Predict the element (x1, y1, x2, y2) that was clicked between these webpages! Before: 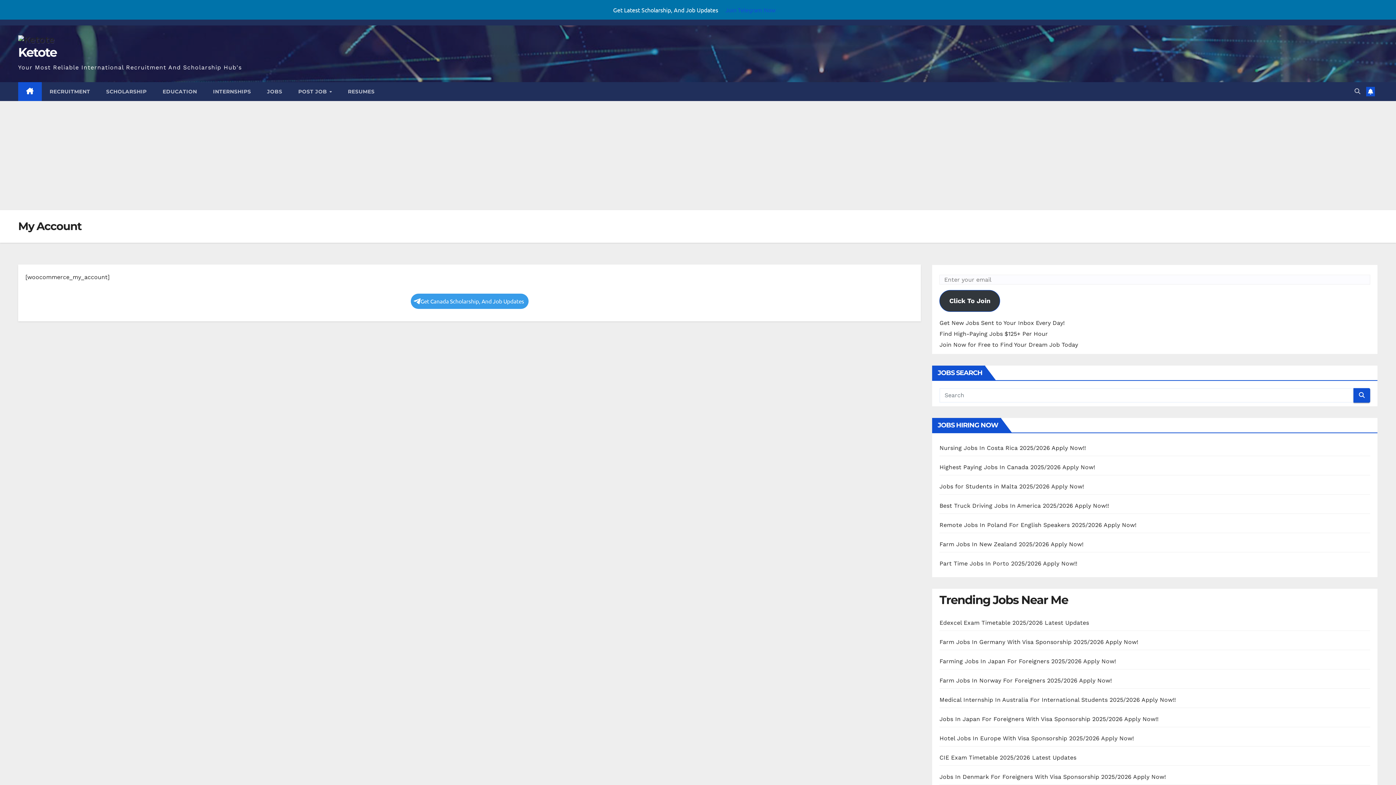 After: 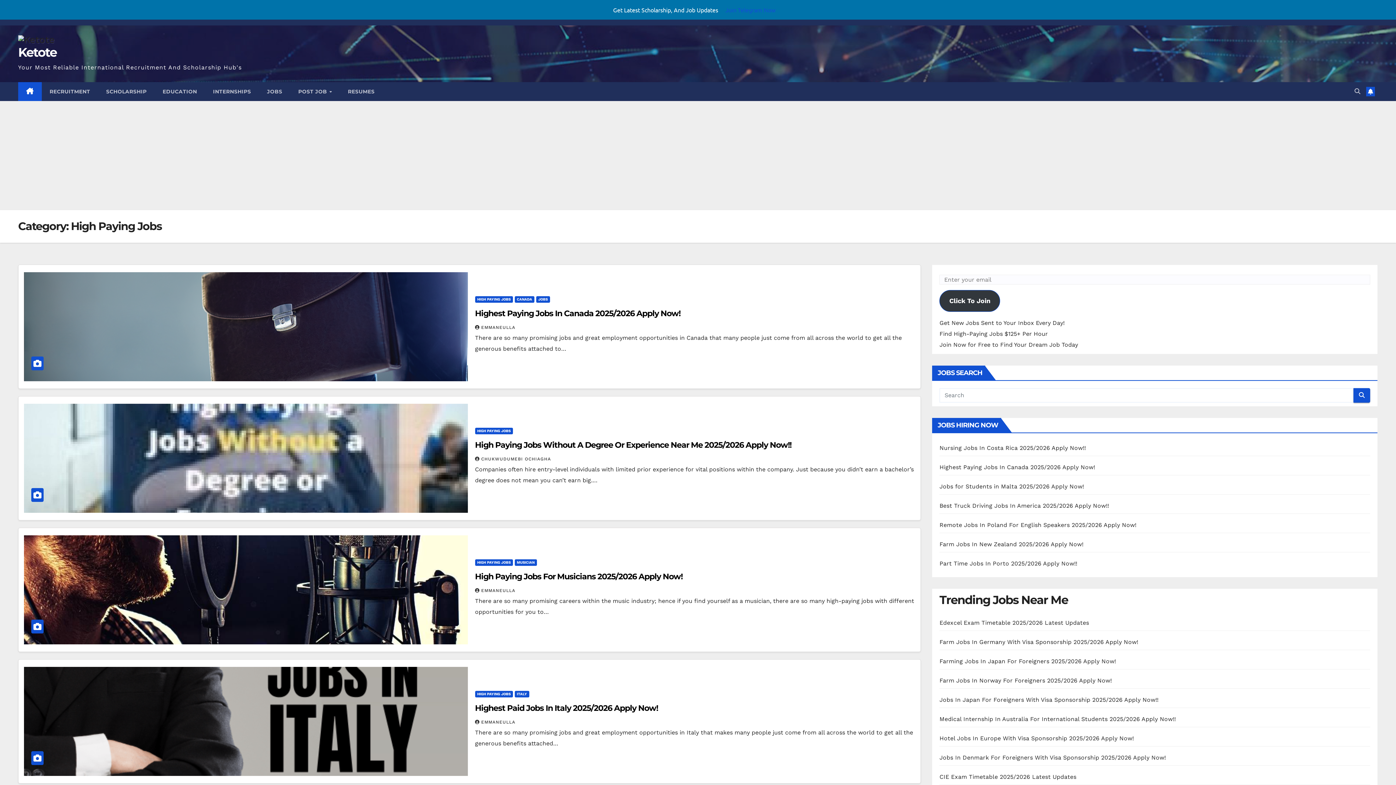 Action: label: HIGH PAYING JOBS bbox: (370, 713, 408, 720)